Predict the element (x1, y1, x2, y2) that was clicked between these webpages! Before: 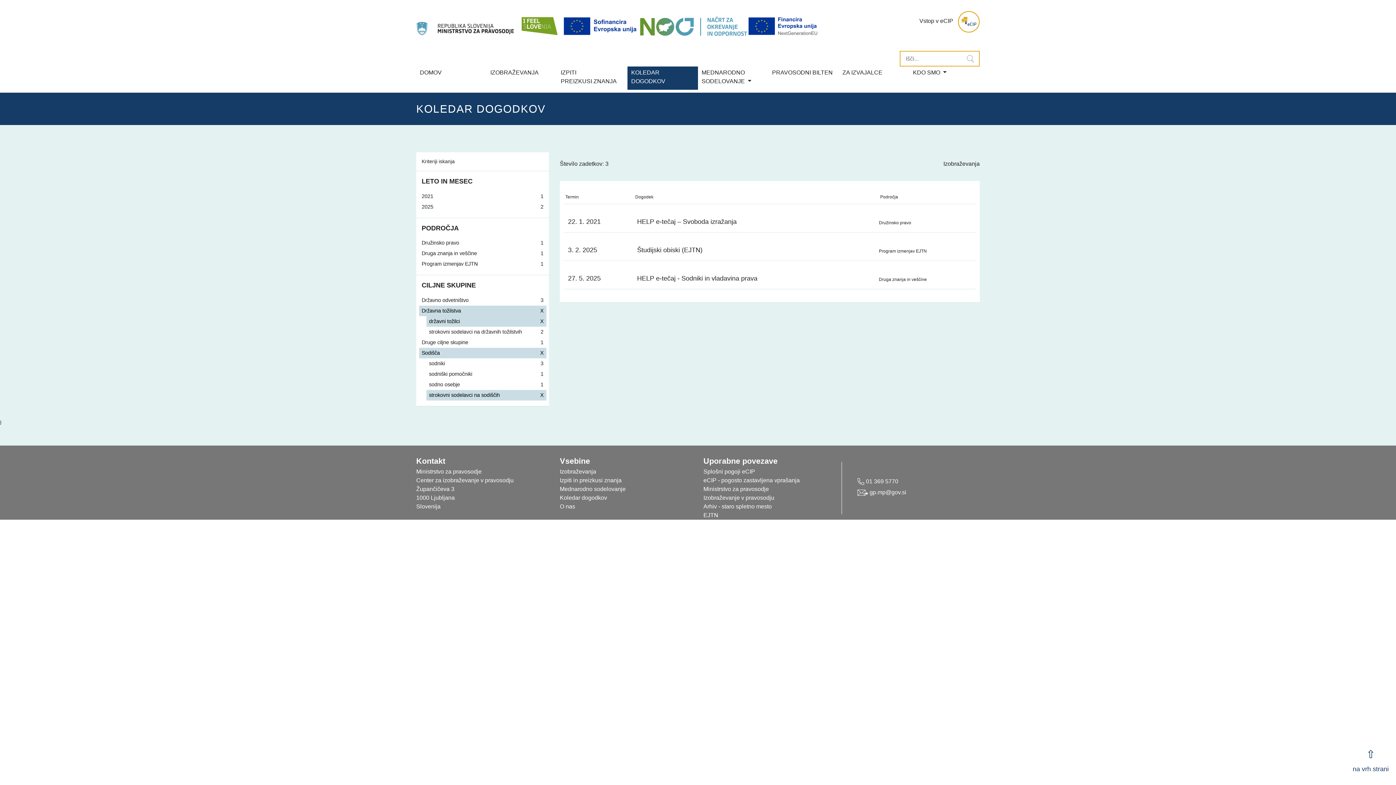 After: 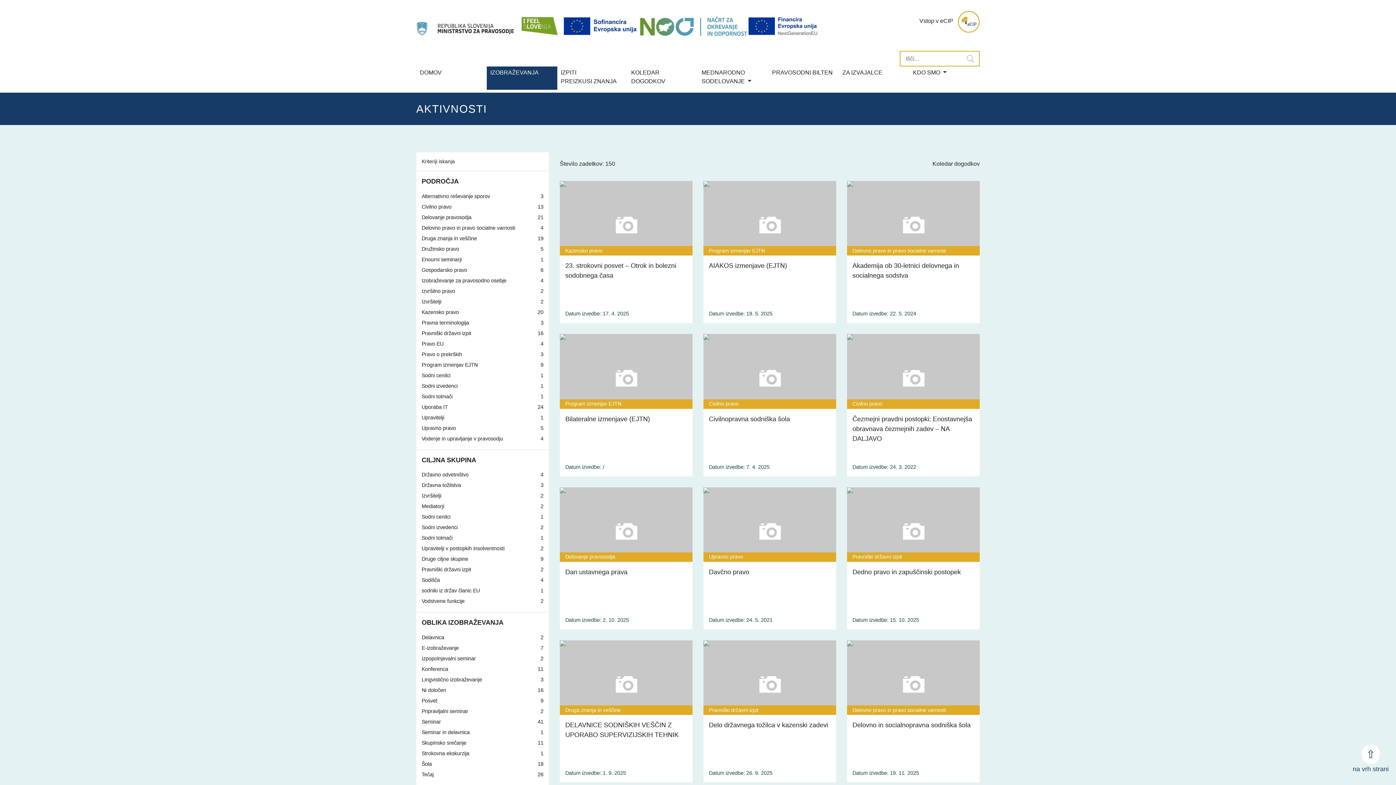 Action: bbox: (486, 66, 557, 89) label: IZOBRAŽEVANJA